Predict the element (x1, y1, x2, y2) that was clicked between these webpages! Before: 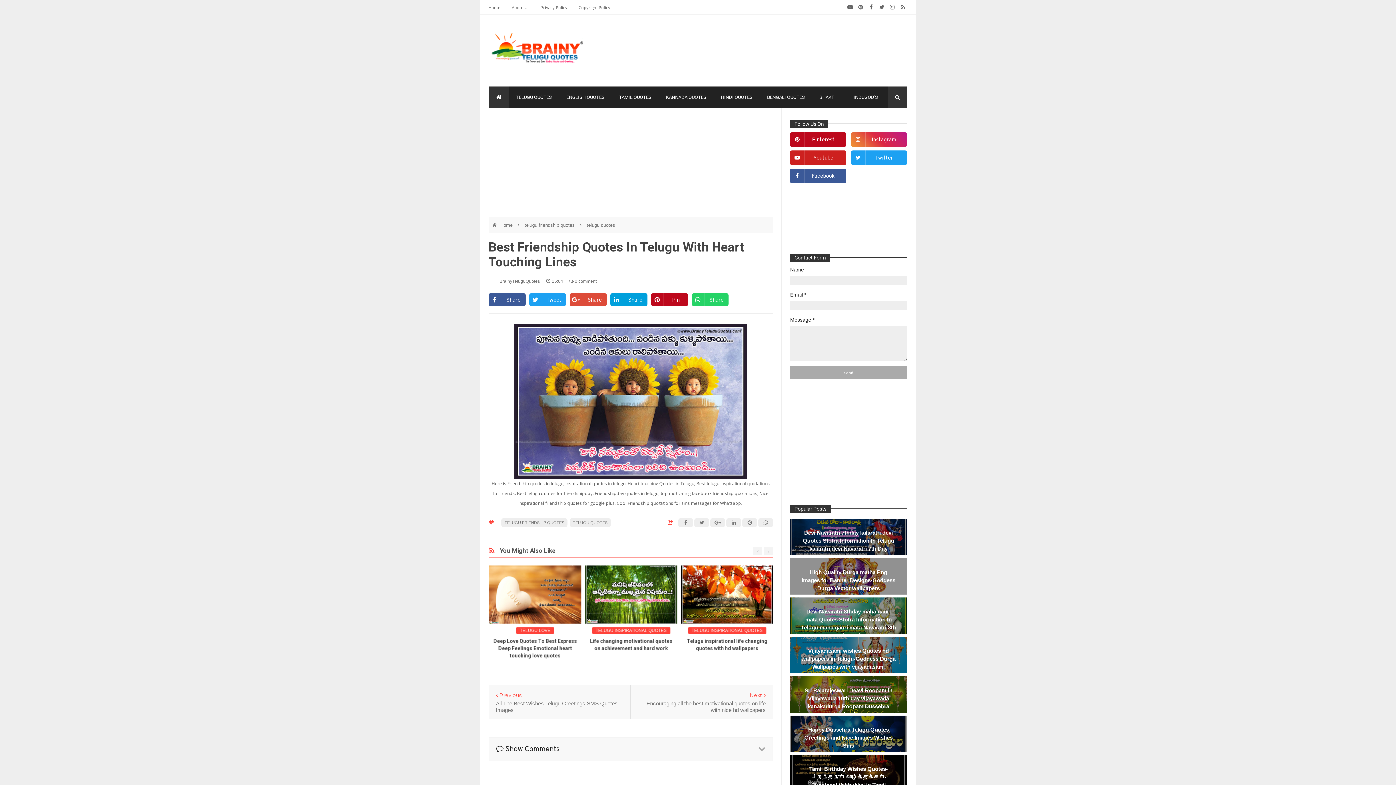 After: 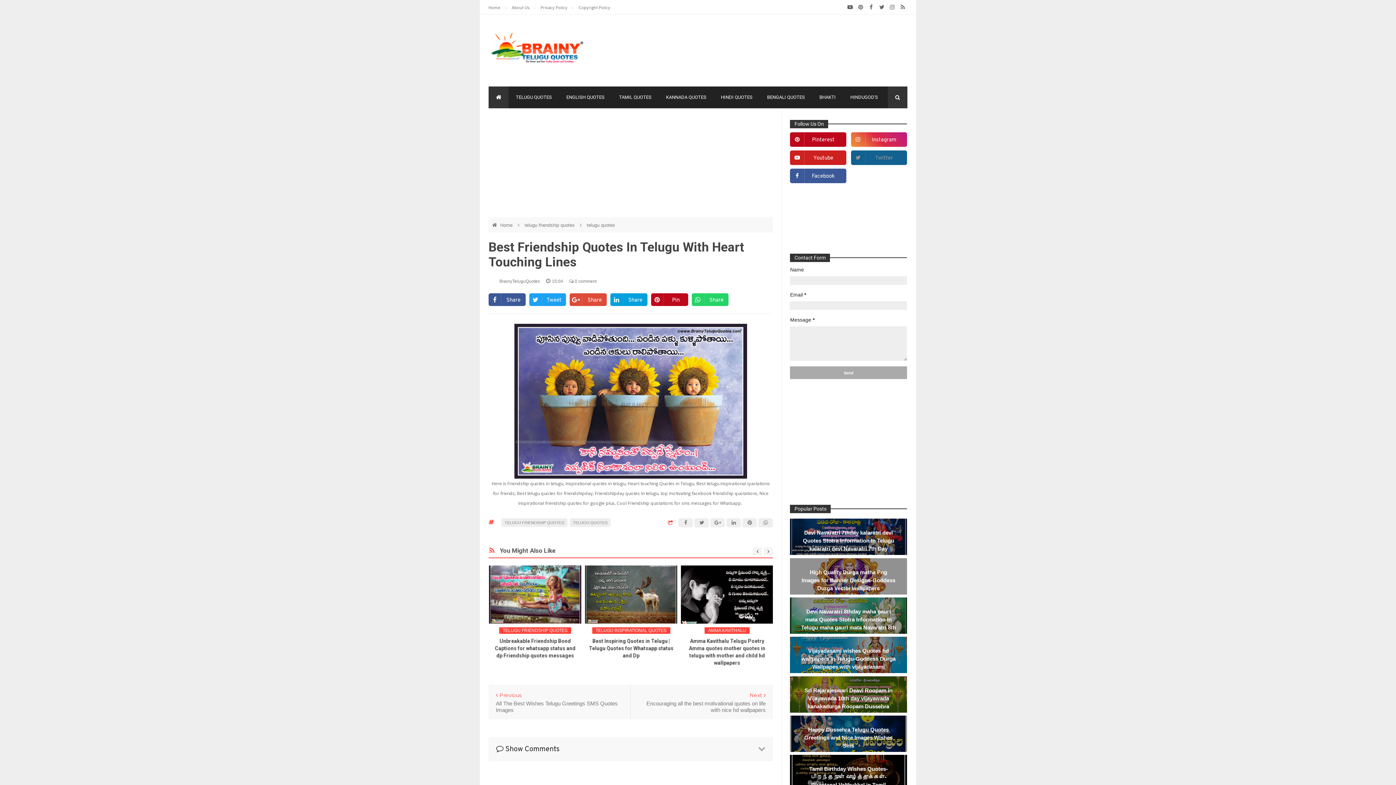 Action: bbox: (851, 150, 907, 165) label: Twitter